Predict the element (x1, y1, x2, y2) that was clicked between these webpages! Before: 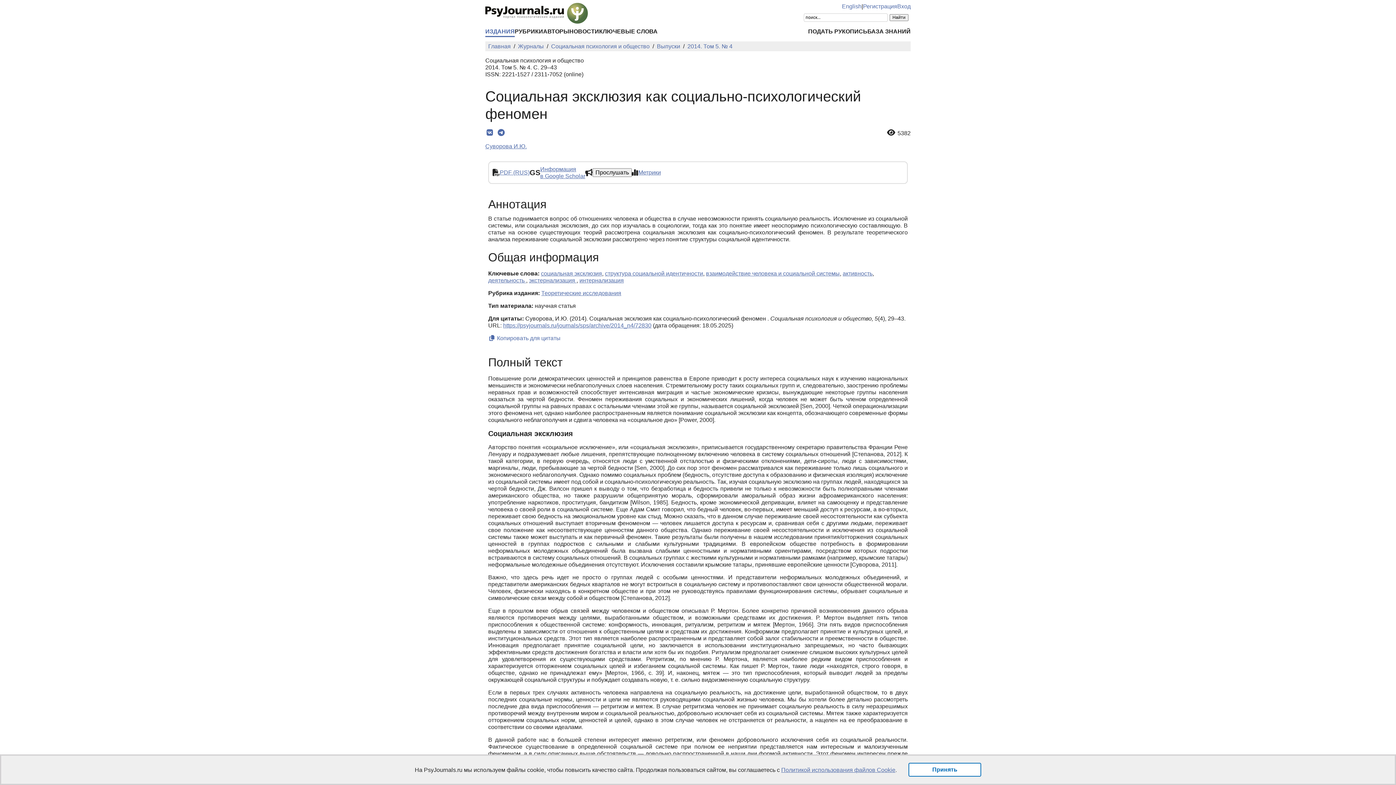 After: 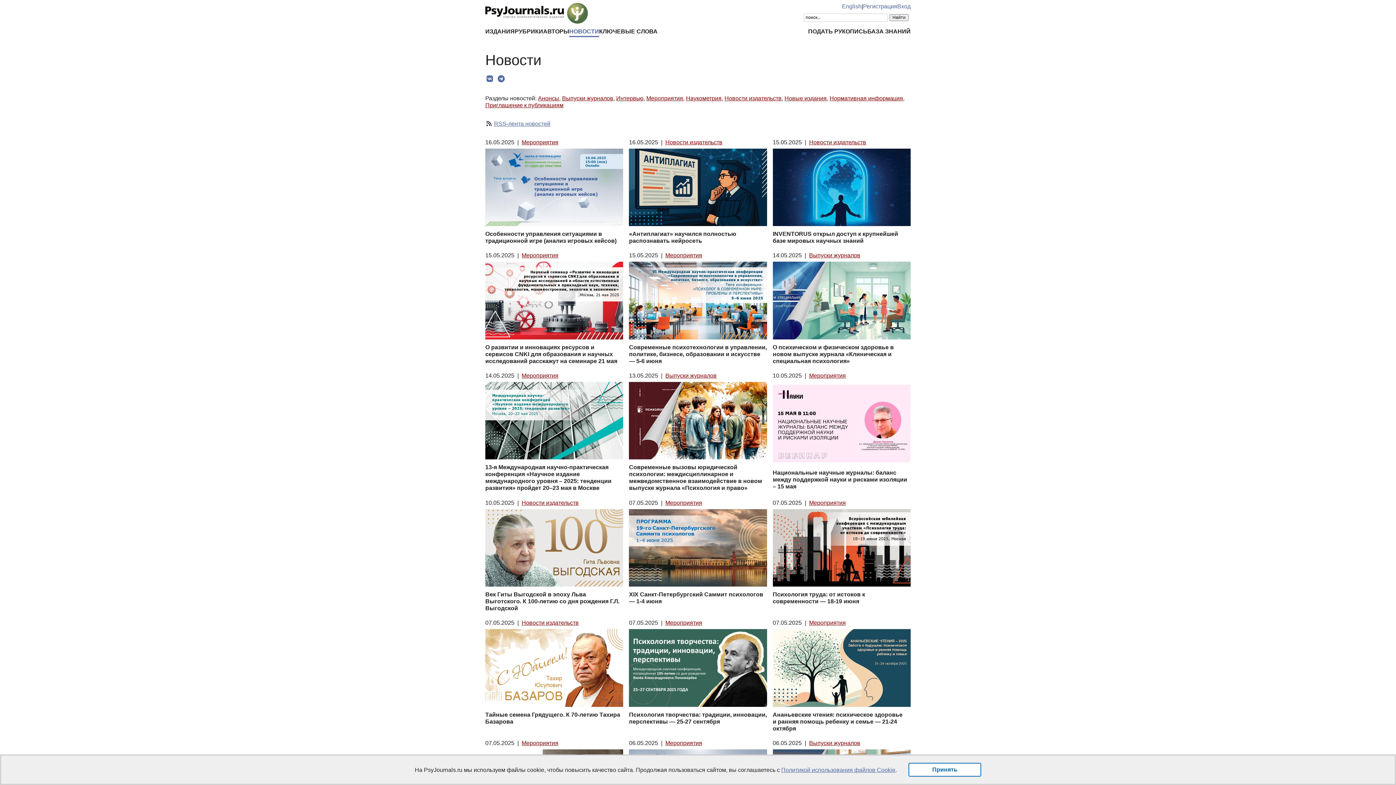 Action: bbox: (569, 28, 599, 34) label: НОВОСТИ